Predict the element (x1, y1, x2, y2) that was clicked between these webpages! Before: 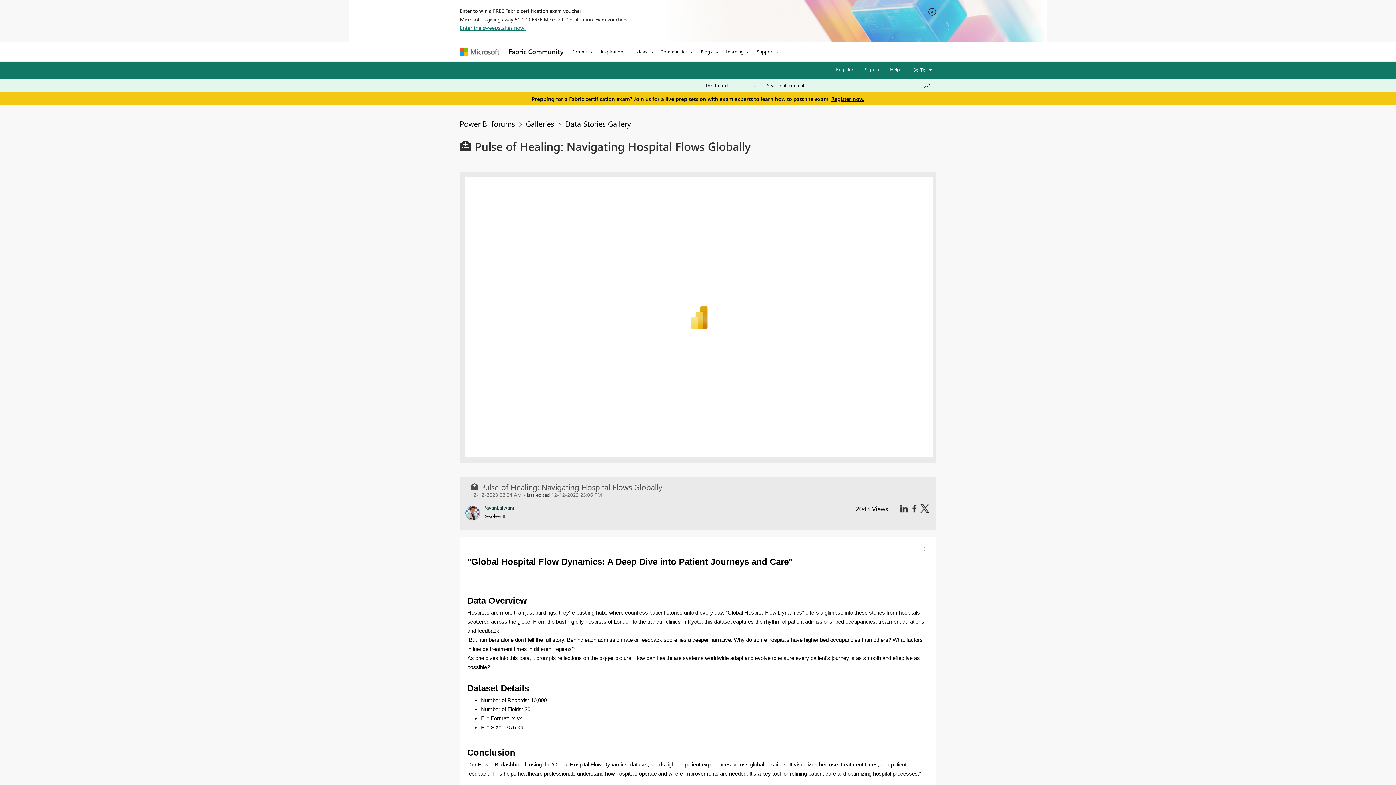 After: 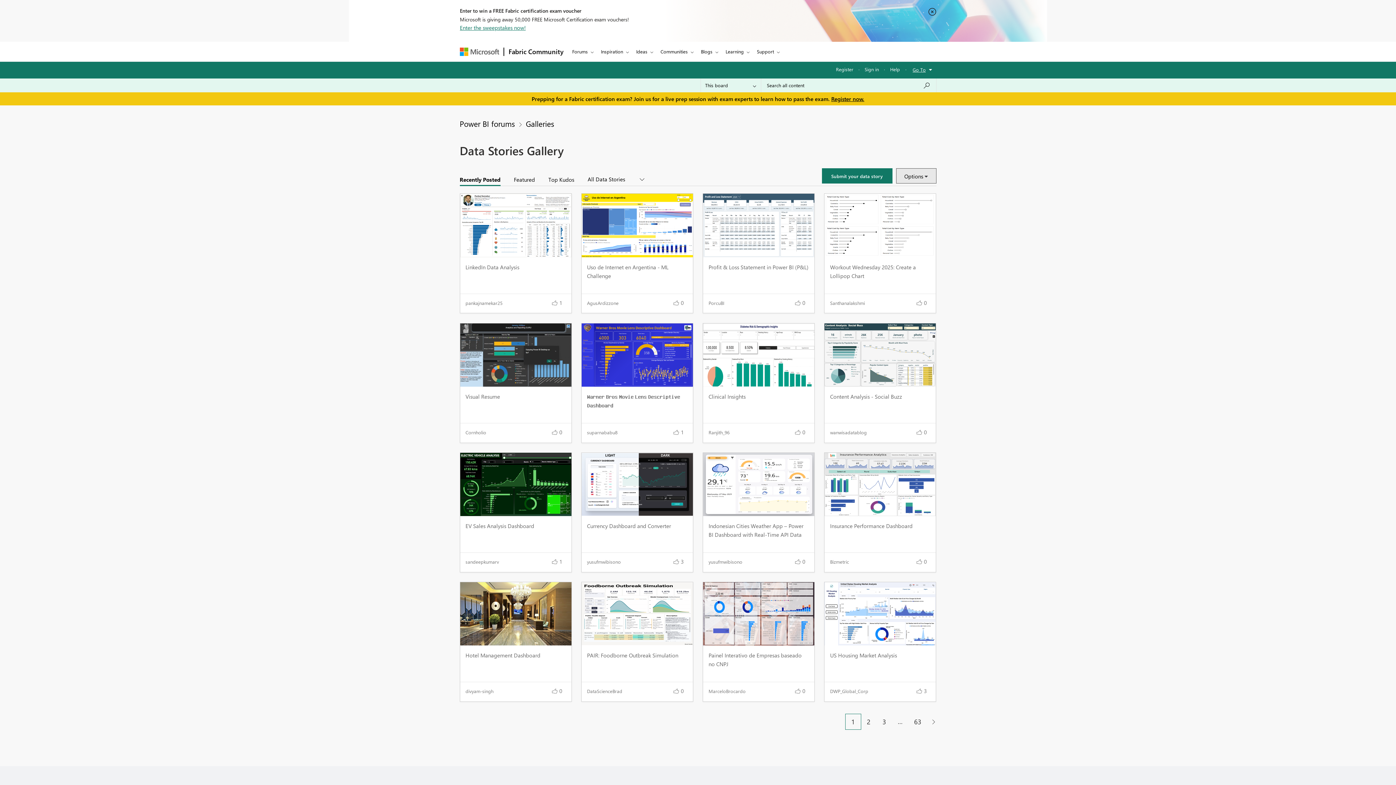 Action: bbox: (565, 118, 631, 128) label: Data Stories Gallery